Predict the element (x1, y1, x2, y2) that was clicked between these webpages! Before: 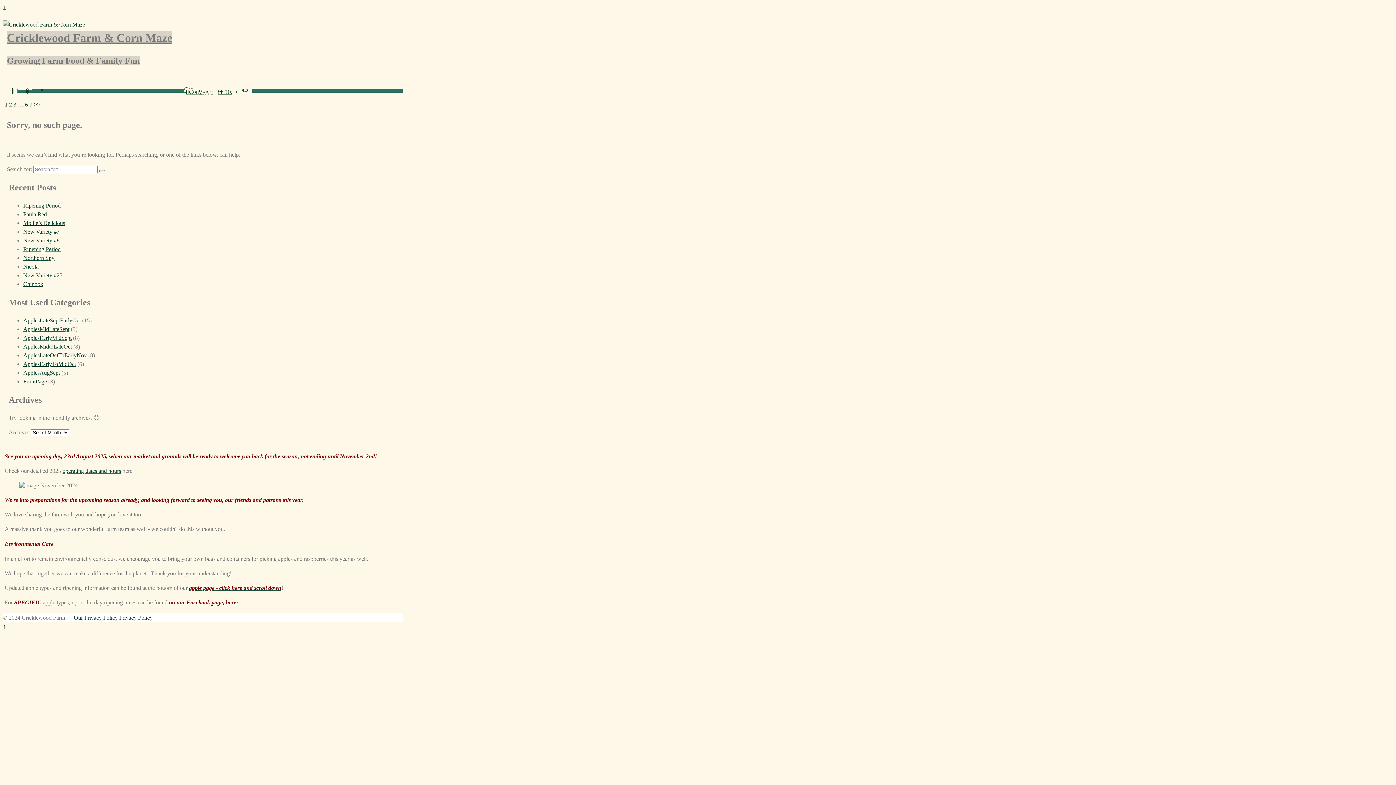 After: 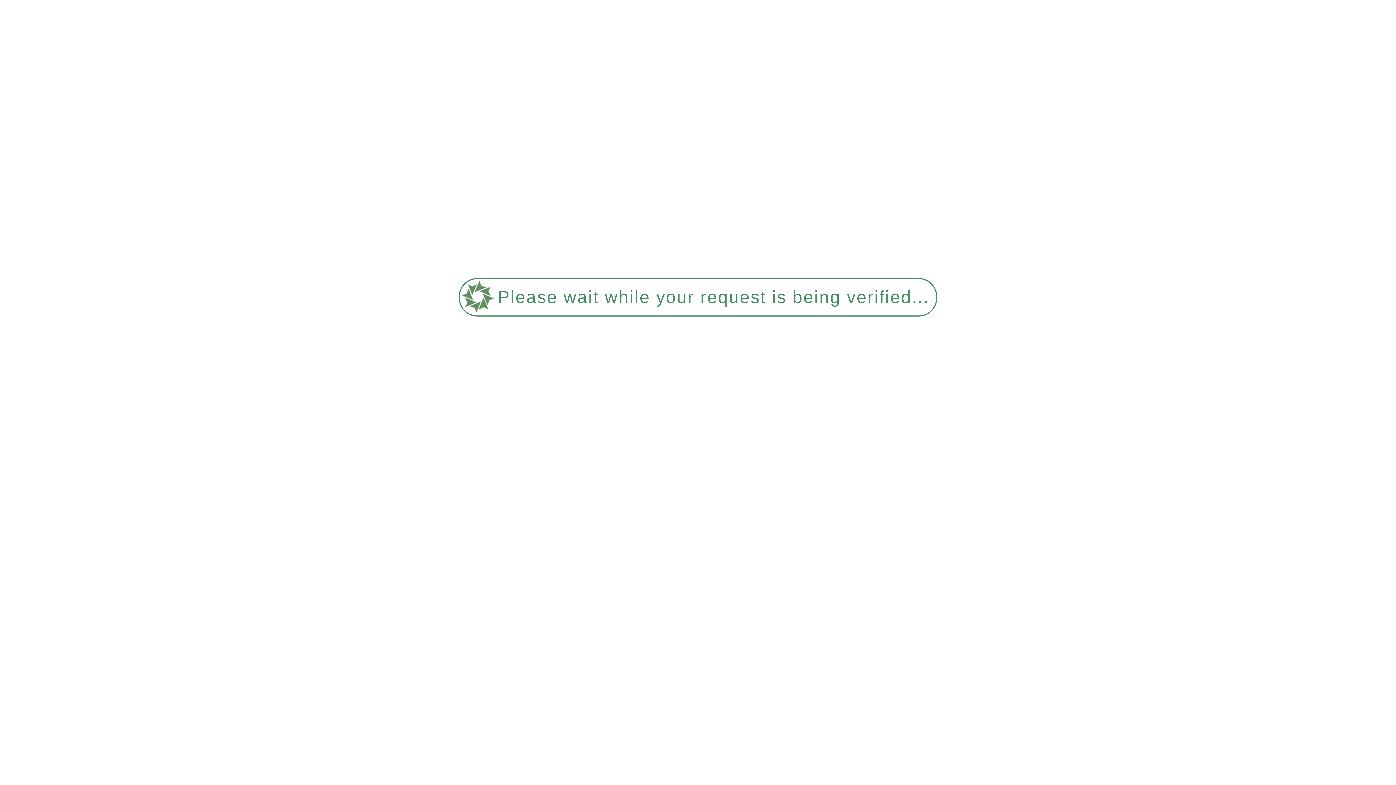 Action: label: New Variety #7 bbox: (23, 228, 59, 234)